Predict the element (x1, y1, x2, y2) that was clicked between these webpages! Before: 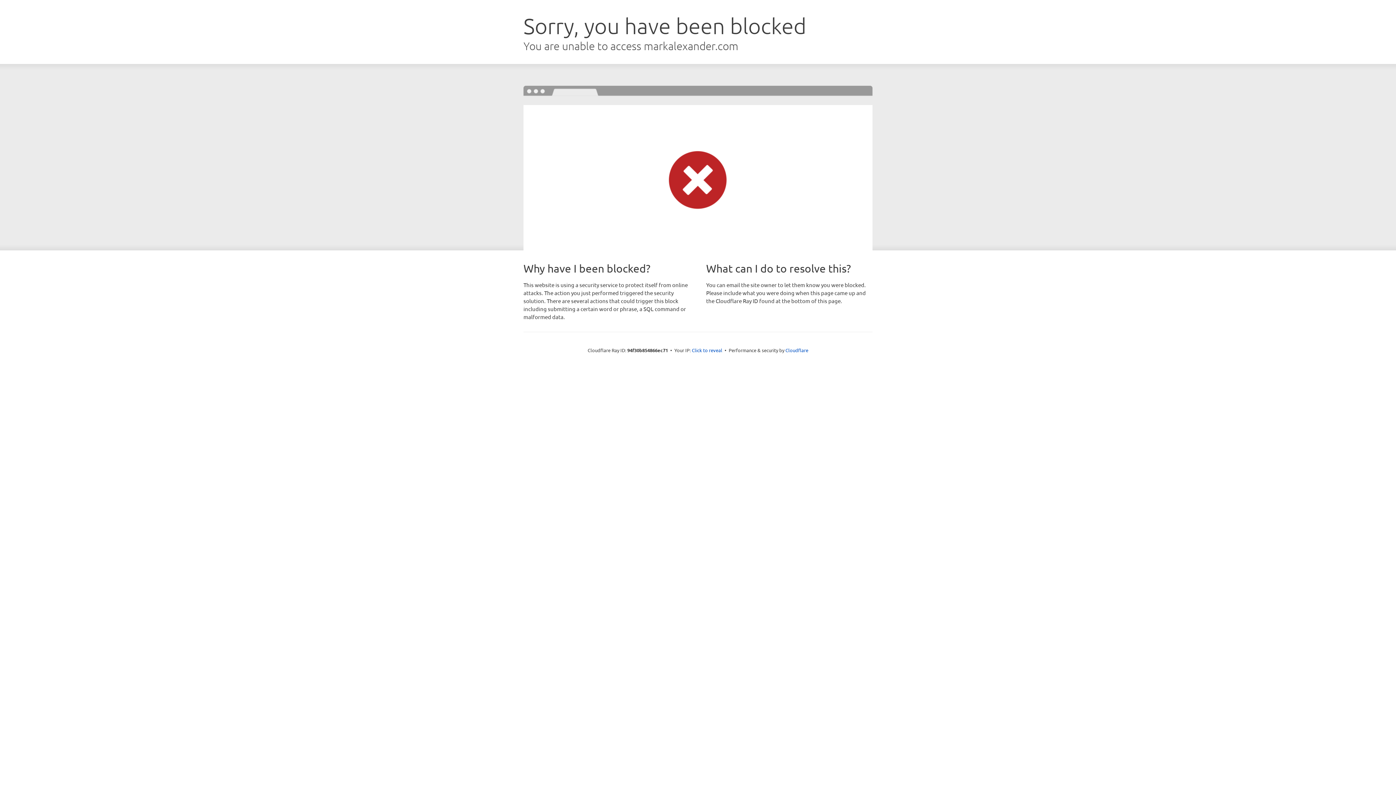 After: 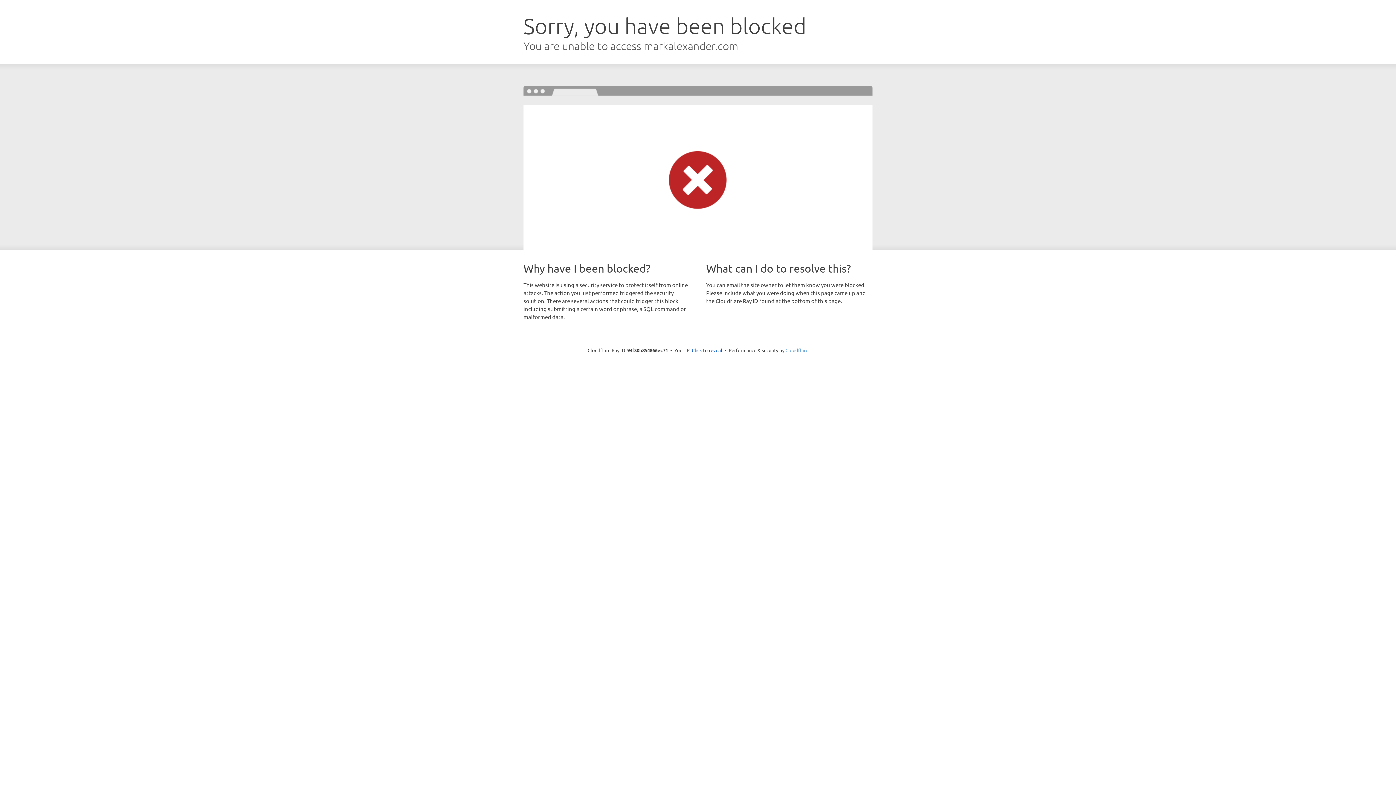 Action: bbox: (785, 347, 808, 353) label: Cloudflare